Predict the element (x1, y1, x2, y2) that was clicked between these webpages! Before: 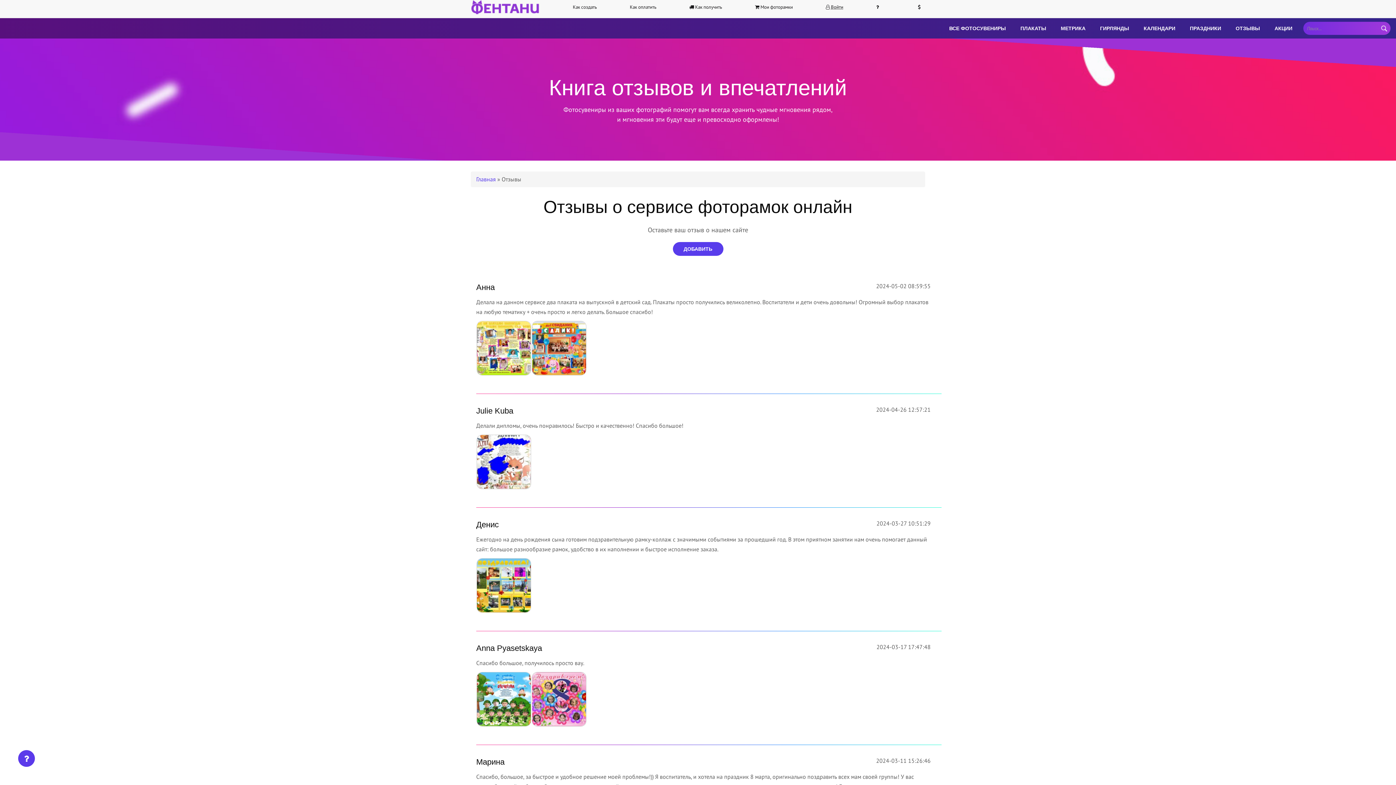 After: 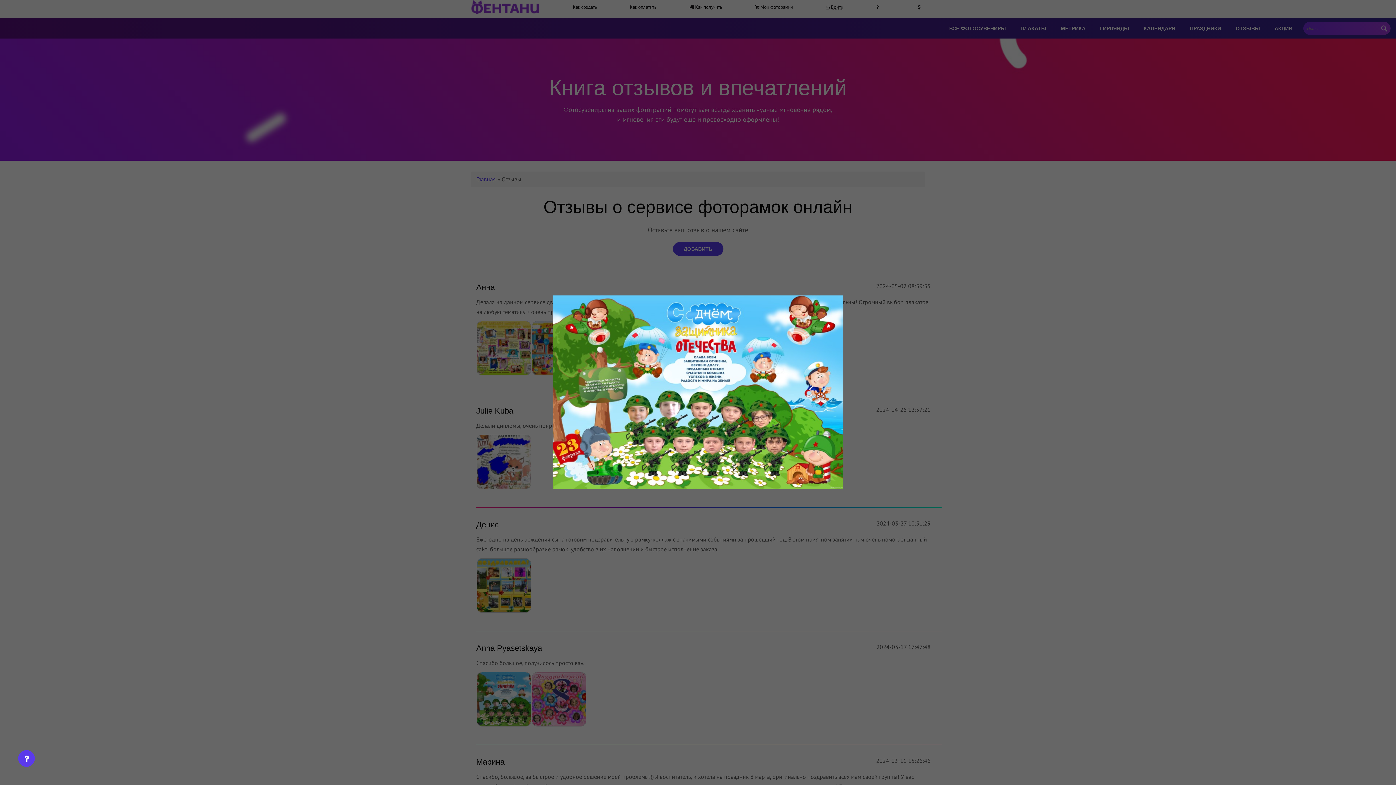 Action: bbox: (477, 672, 530, 726)